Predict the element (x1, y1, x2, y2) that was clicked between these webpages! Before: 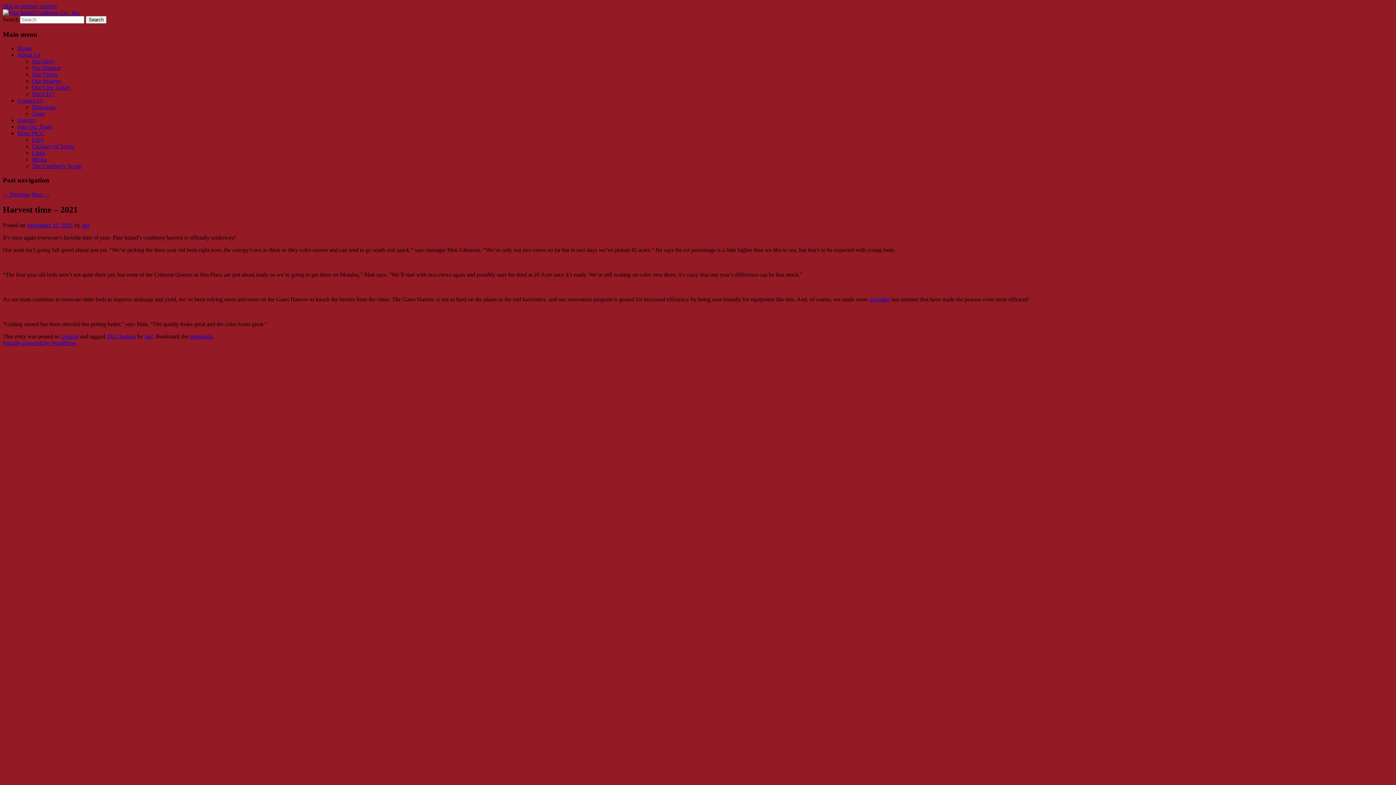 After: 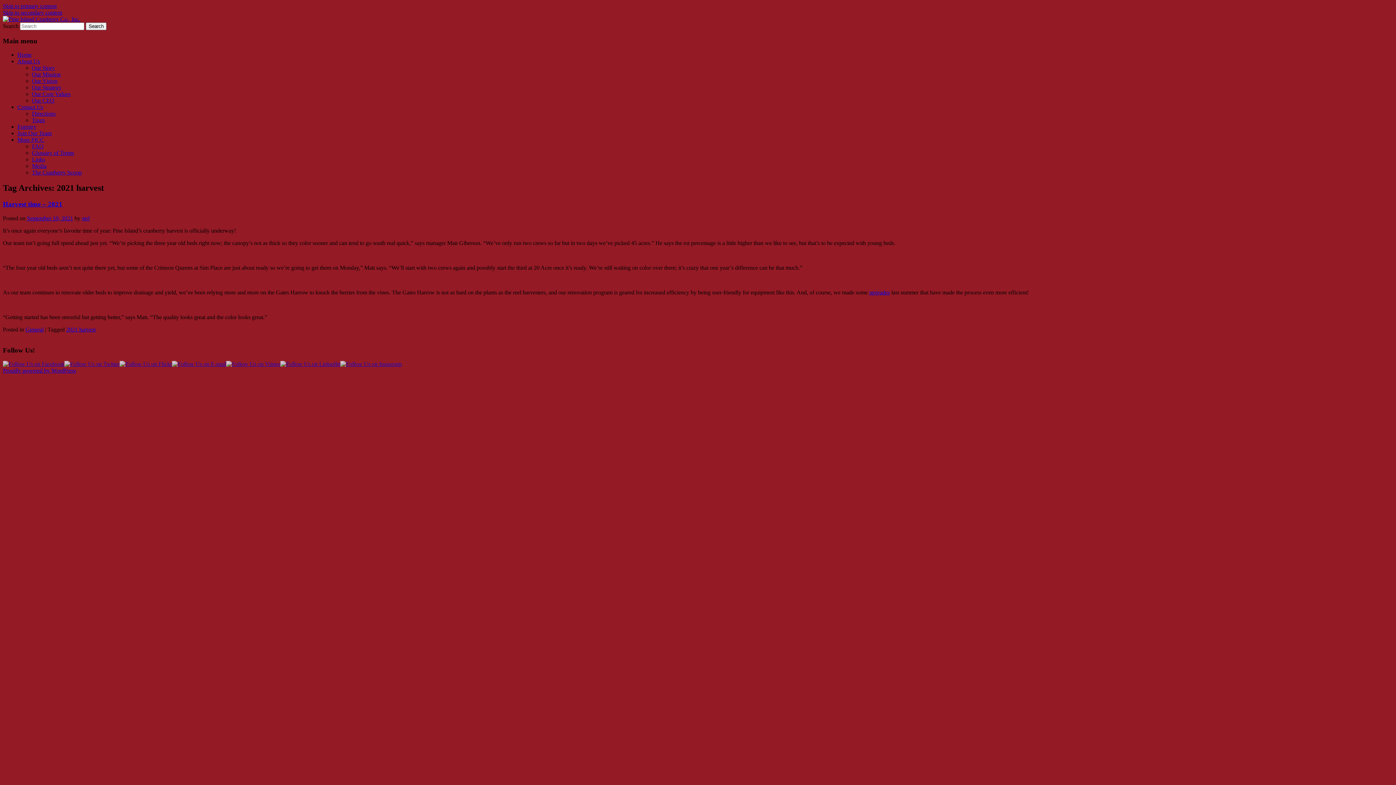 Action: bbox: (106, 333, 136, 339) label: 2021 harvest